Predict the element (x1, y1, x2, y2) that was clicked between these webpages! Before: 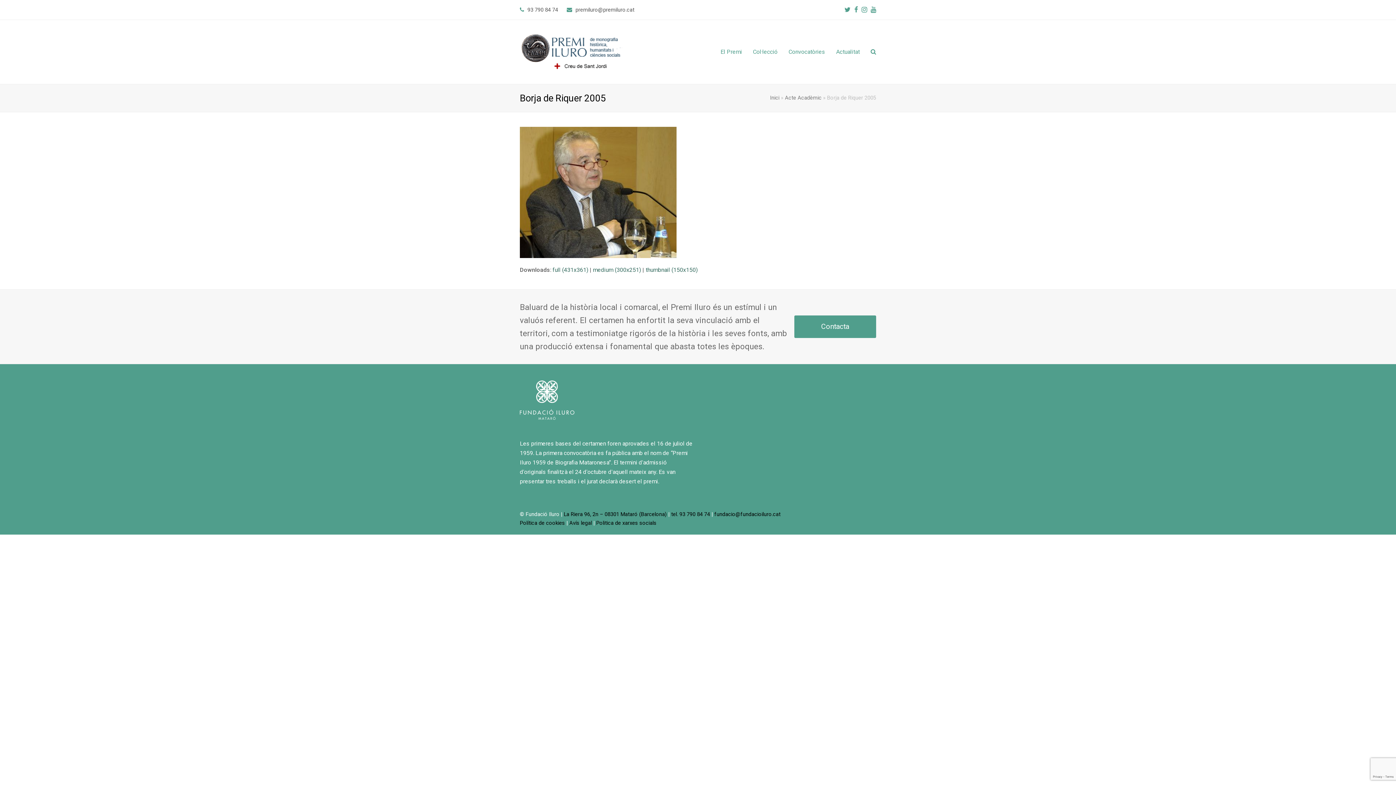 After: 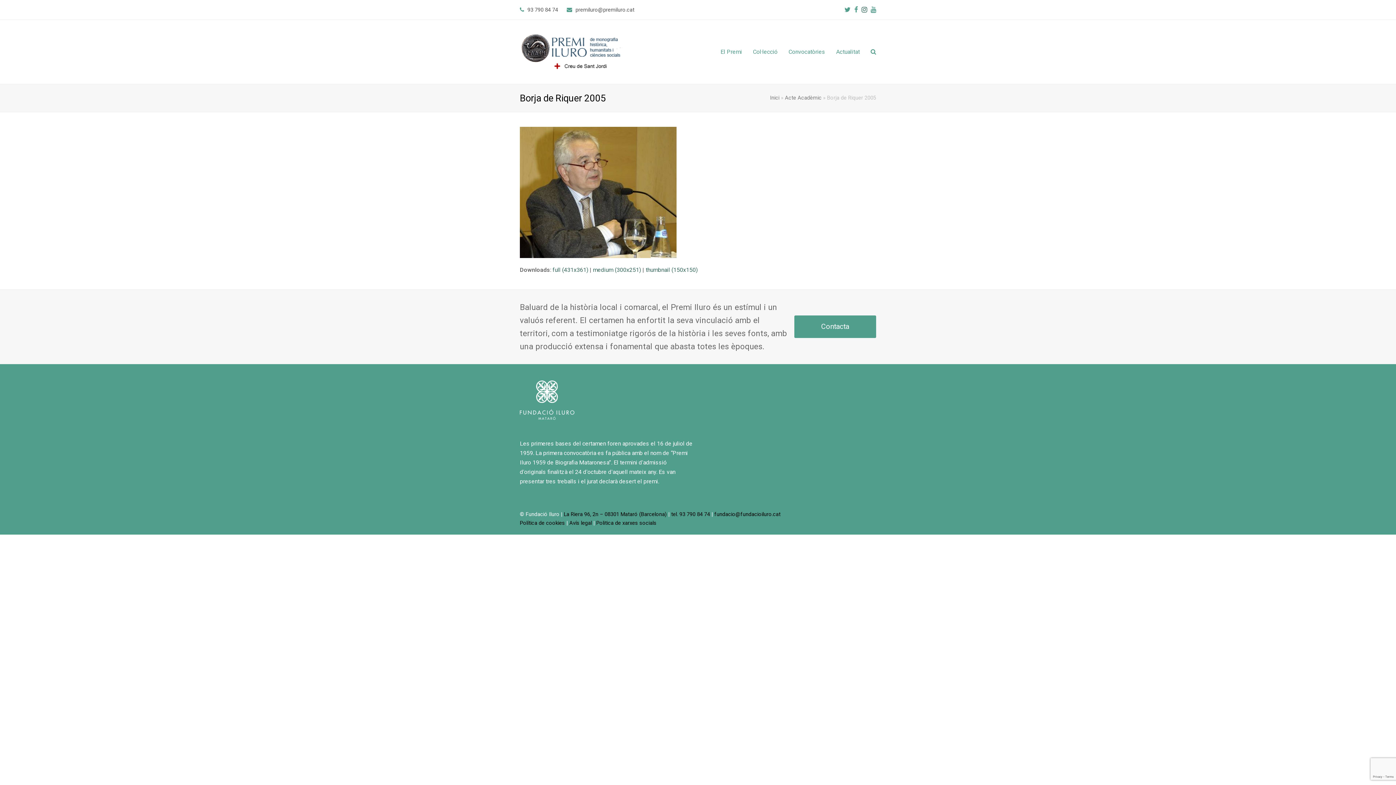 Action: label: Instagram bbox: (861, 5, 867, 14)